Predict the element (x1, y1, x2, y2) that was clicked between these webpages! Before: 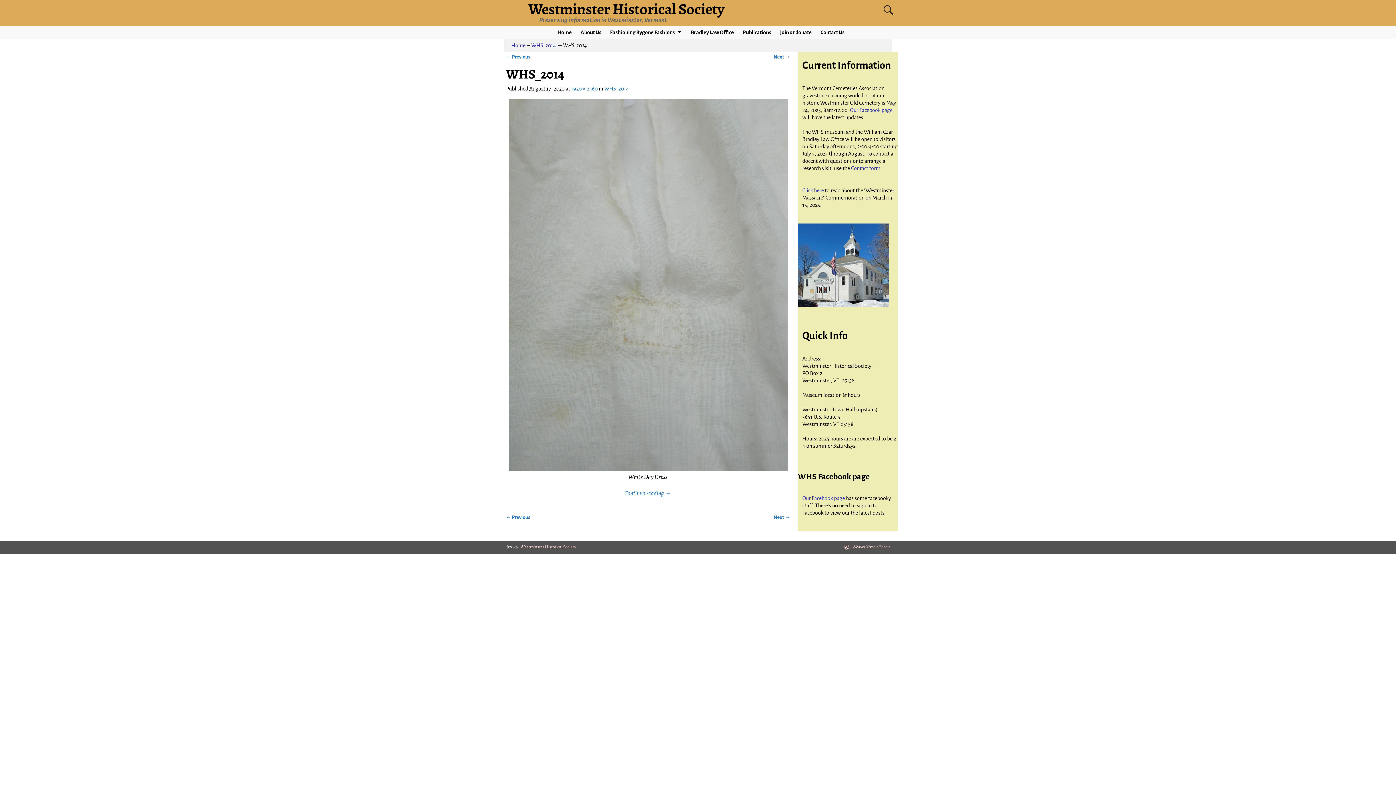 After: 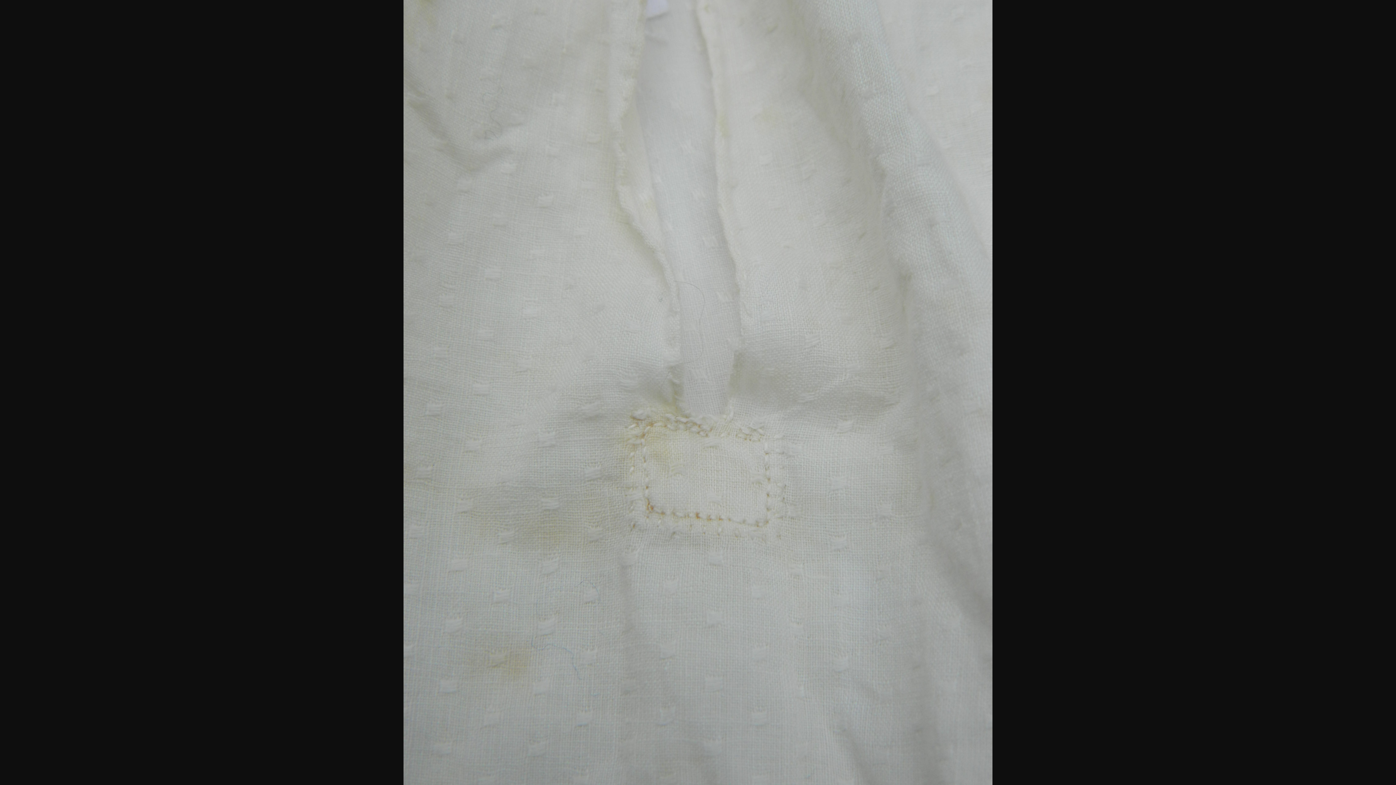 Action: label: 1920 × 2560 bbox: (571, 85, 597, 91)